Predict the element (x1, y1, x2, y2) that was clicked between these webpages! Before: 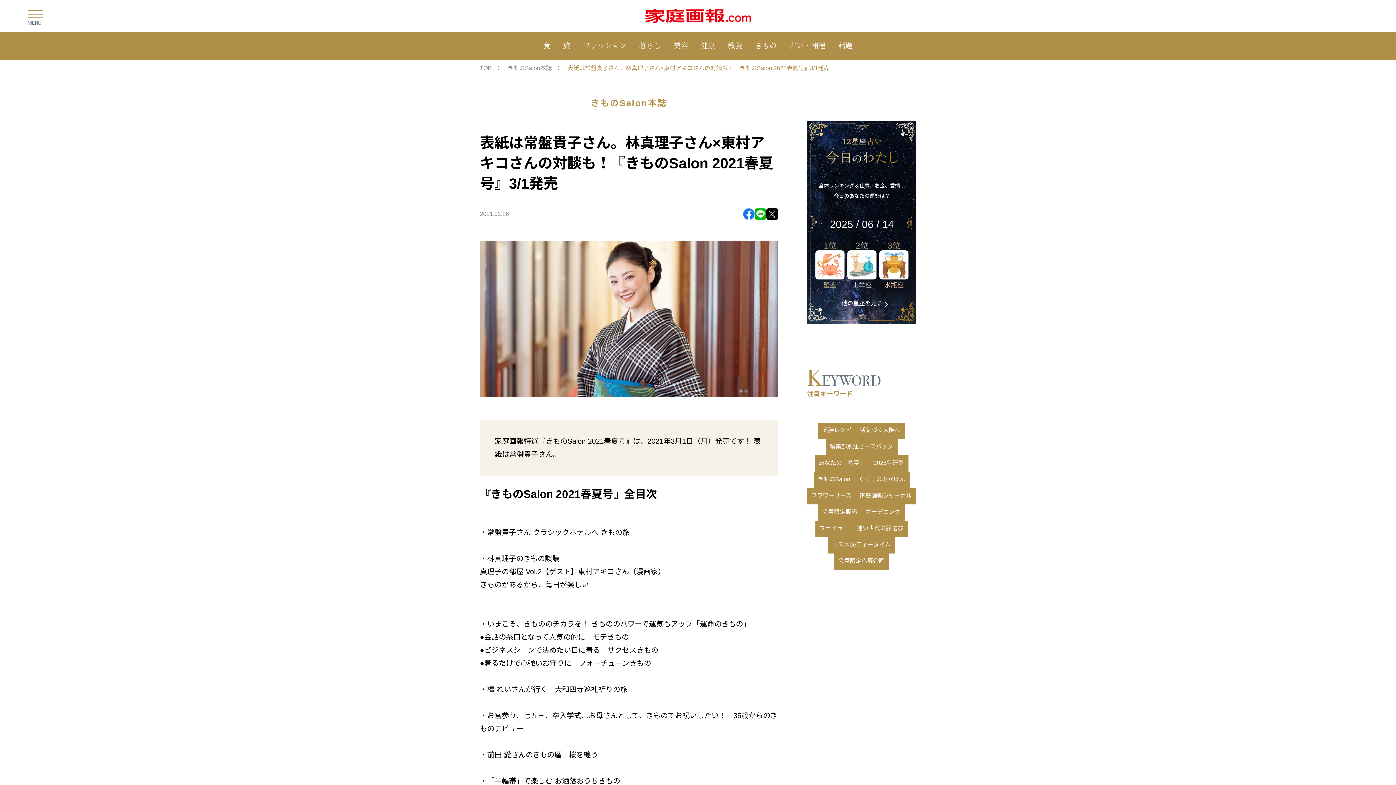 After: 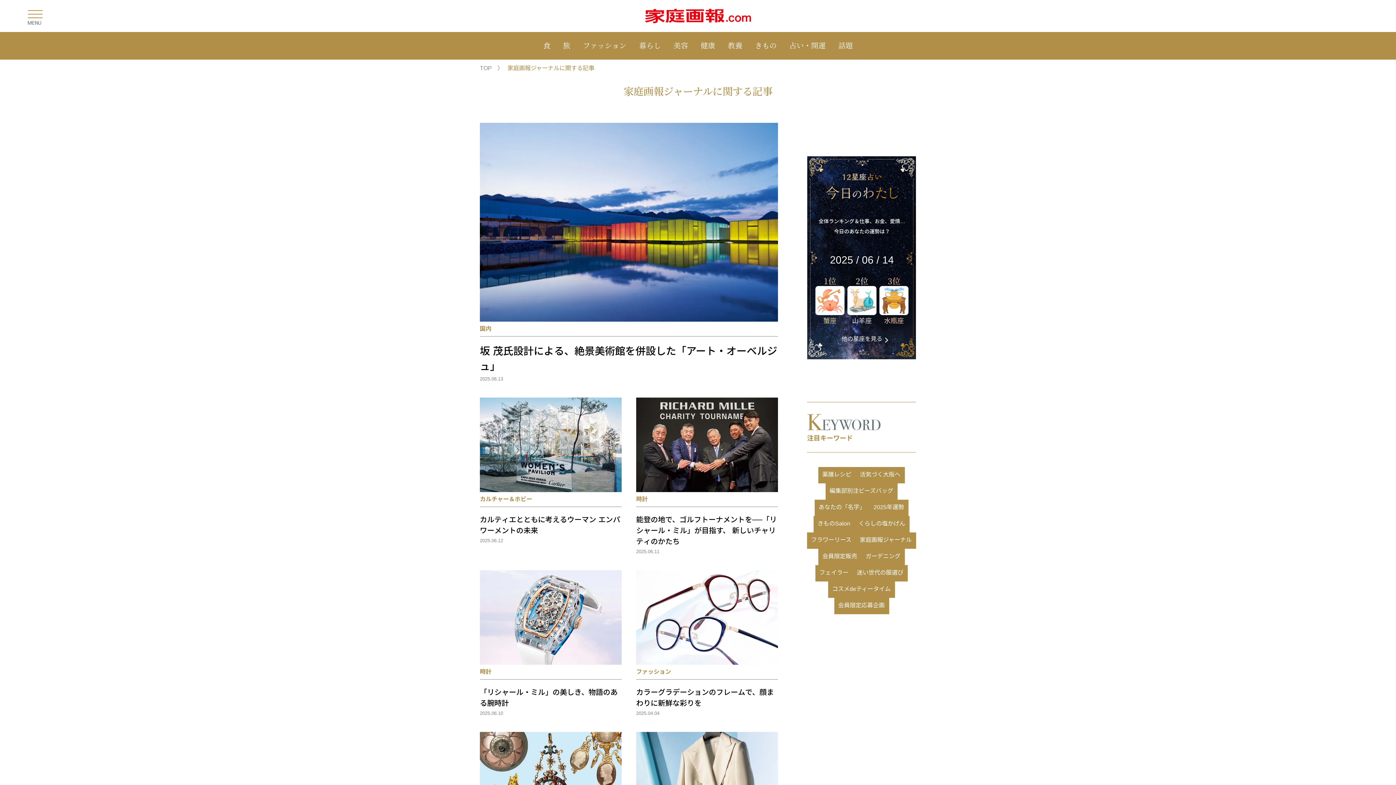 Action: label: 家庭画報ジャーナル bbox: (856, 488, 916, 504)